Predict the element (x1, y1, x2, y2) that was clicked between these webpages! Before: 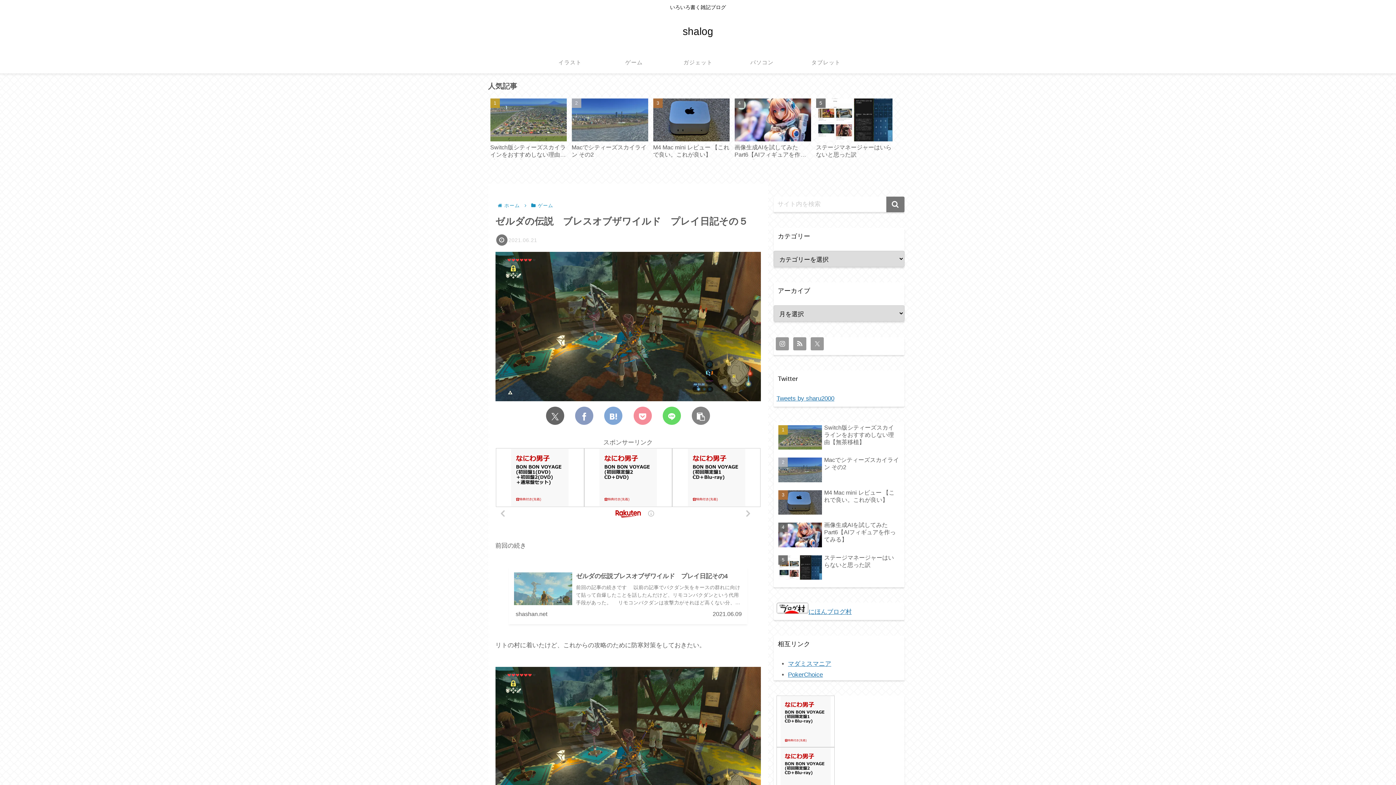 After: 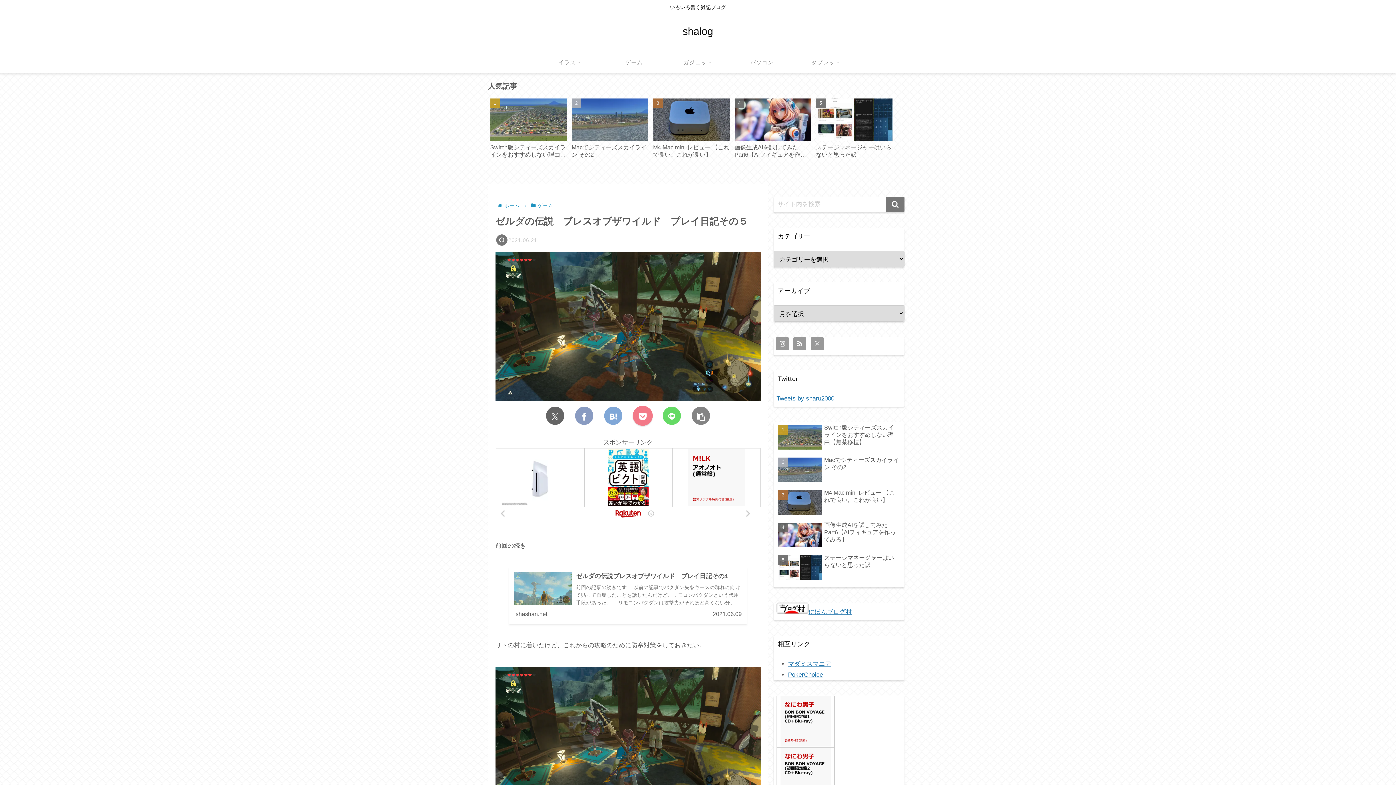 Action: label: Pocketに保存 bbox: (633, 407, 651, 425)